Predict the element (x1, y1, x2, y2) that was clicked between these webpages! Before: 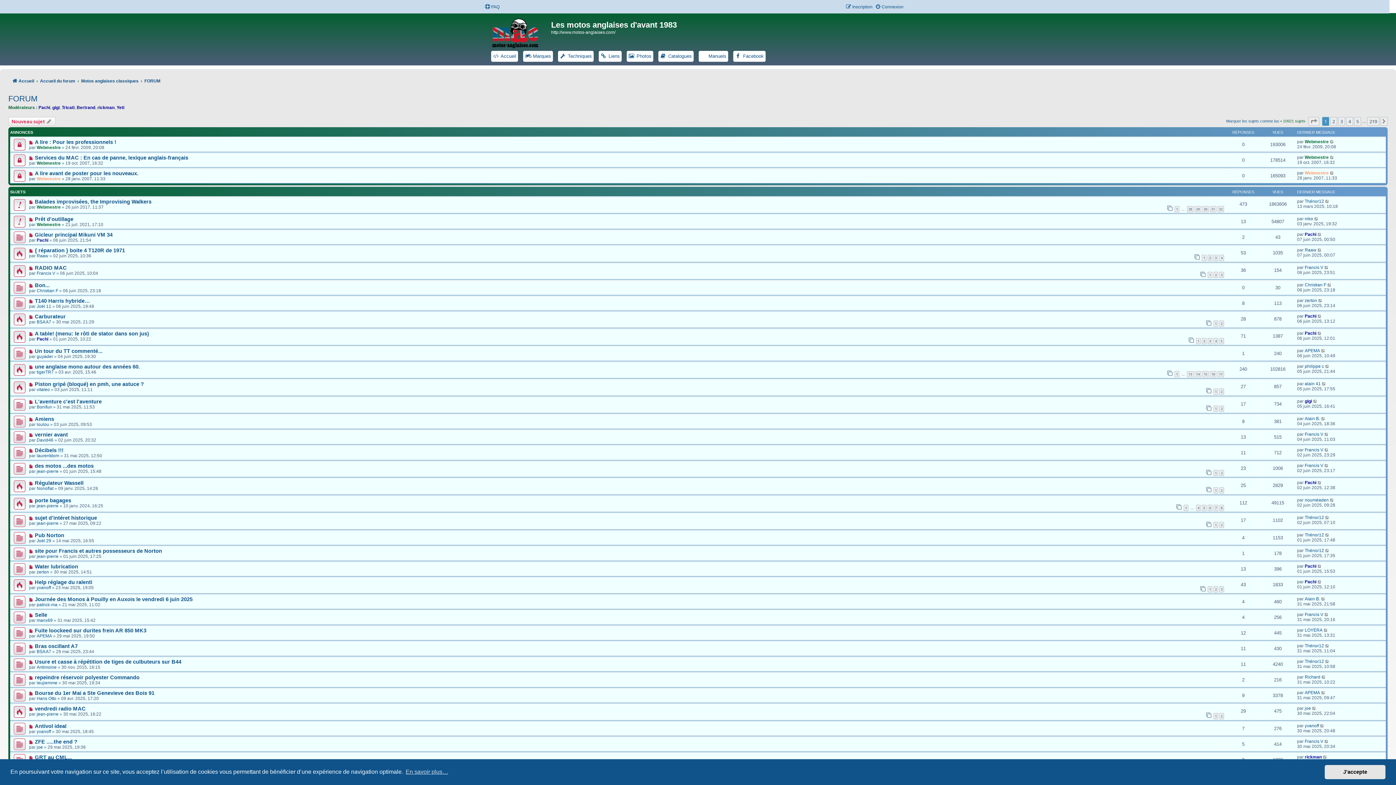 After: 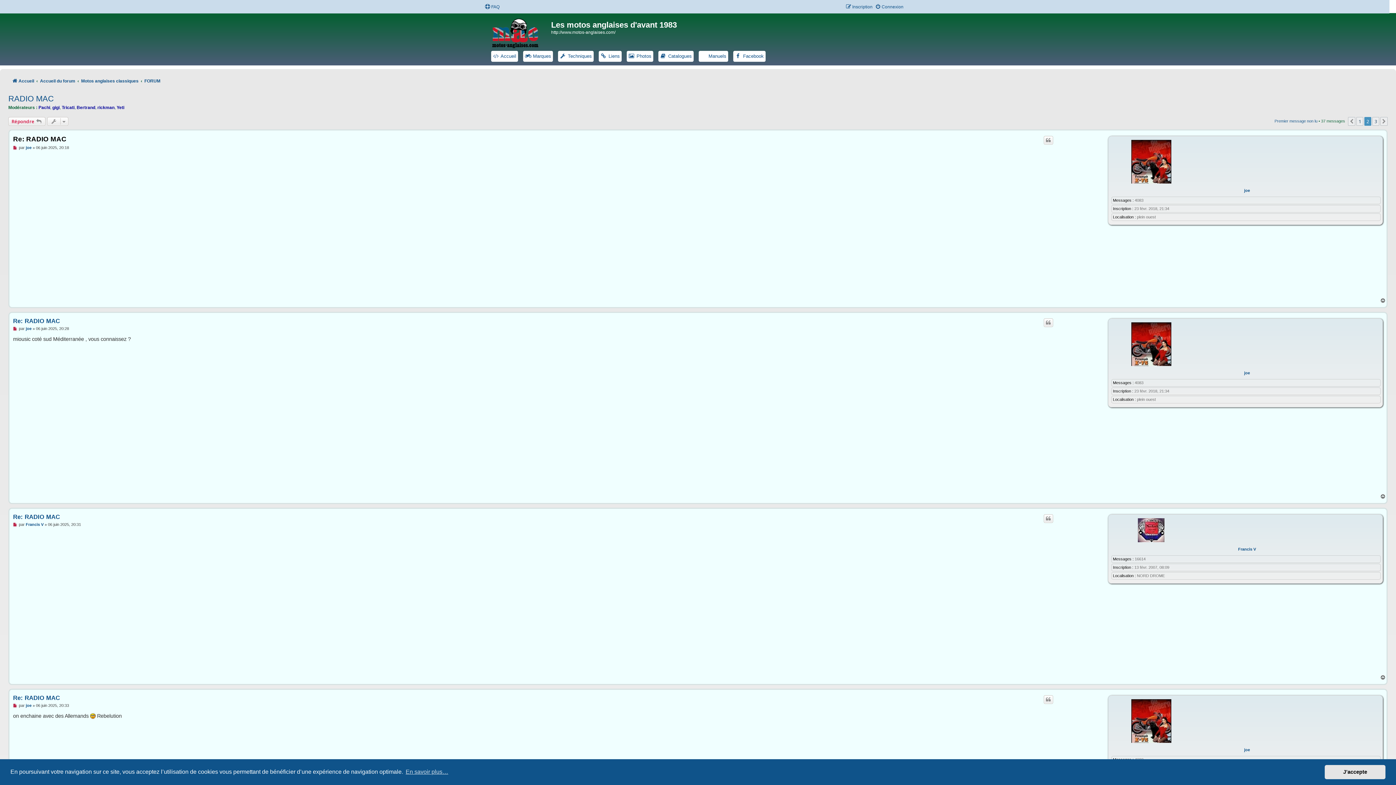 Action: label: 2 bbox: (1213, 272, 1218, 278)